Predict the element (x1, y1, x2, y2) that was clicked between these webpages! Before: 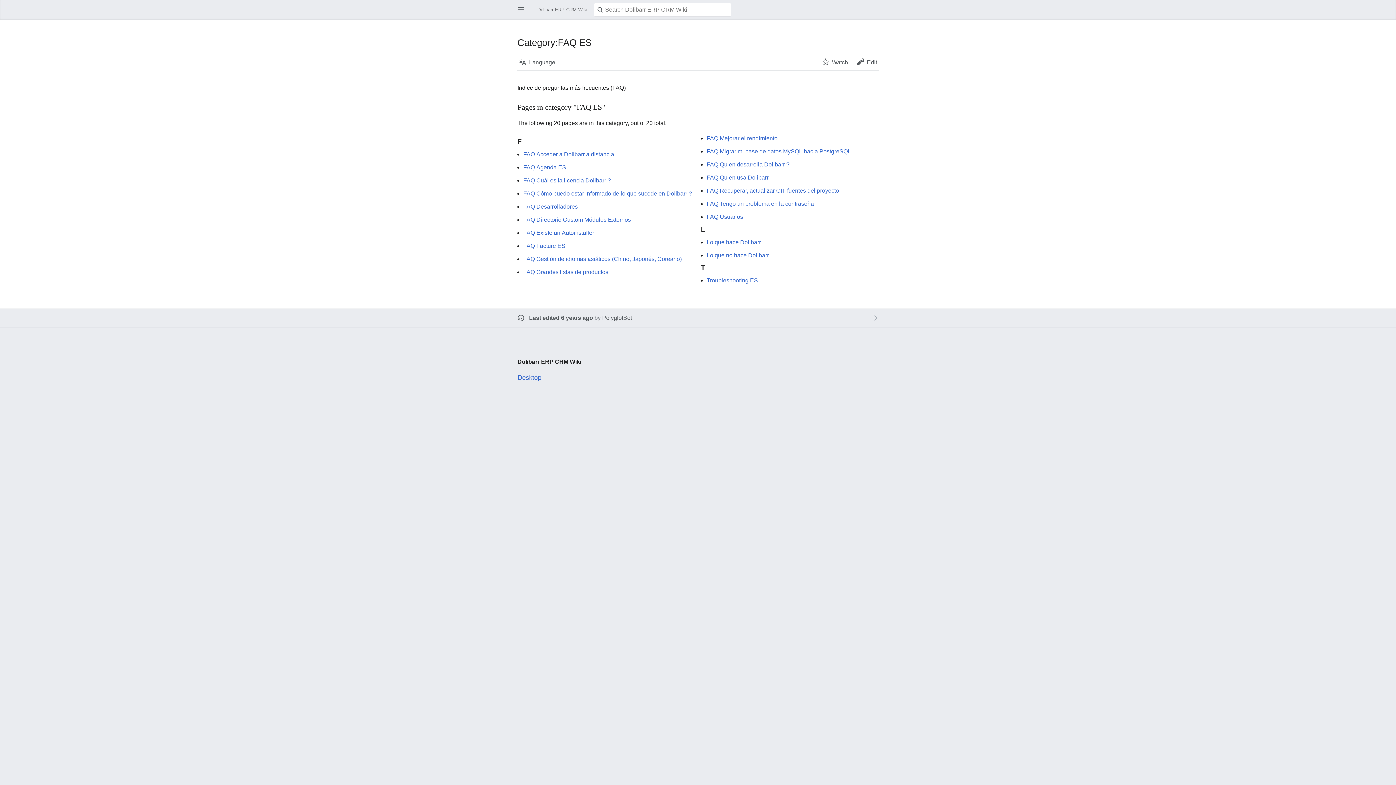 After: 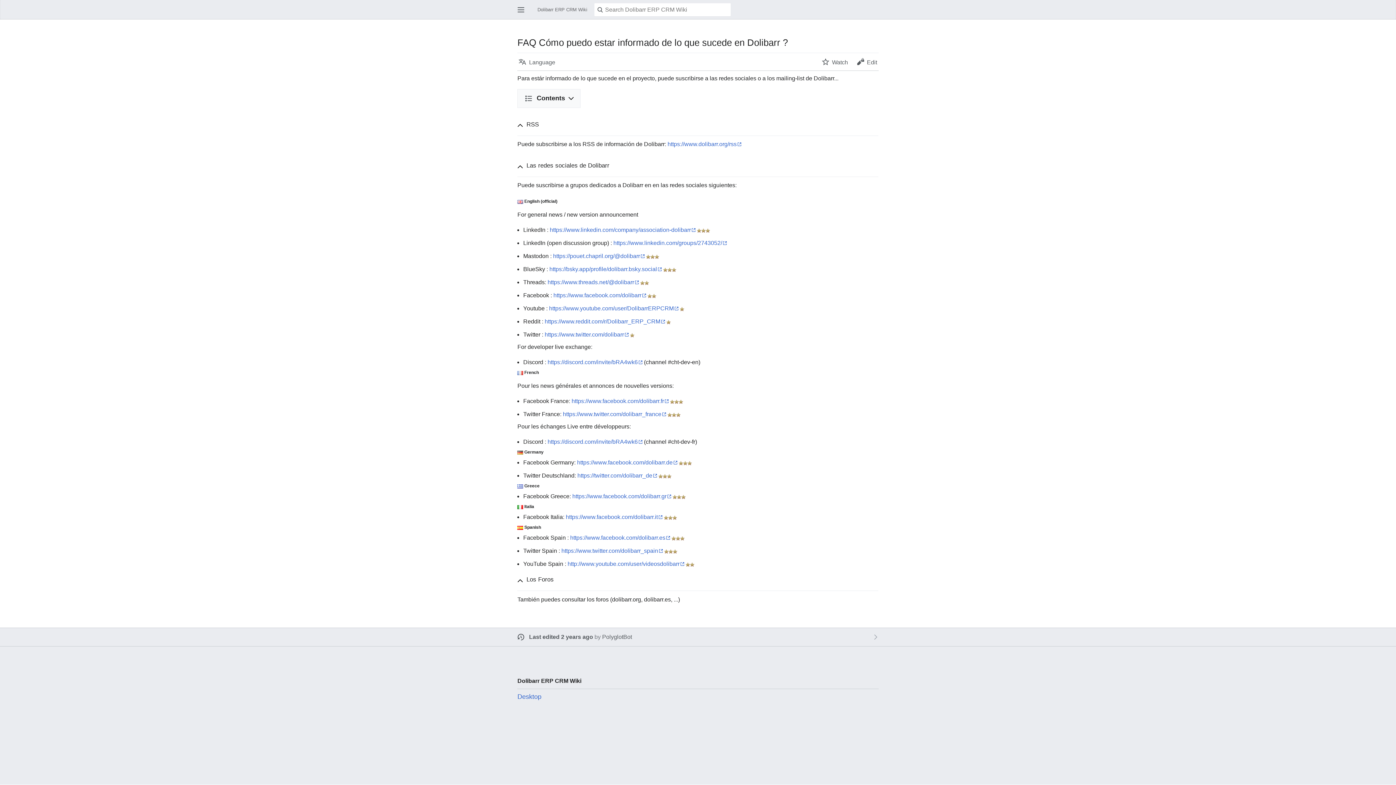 Action: bbox: (523, 190, 692, 196) label: FAQ Cómo puedo estar informado de lo que sucede en Dolibarr ?